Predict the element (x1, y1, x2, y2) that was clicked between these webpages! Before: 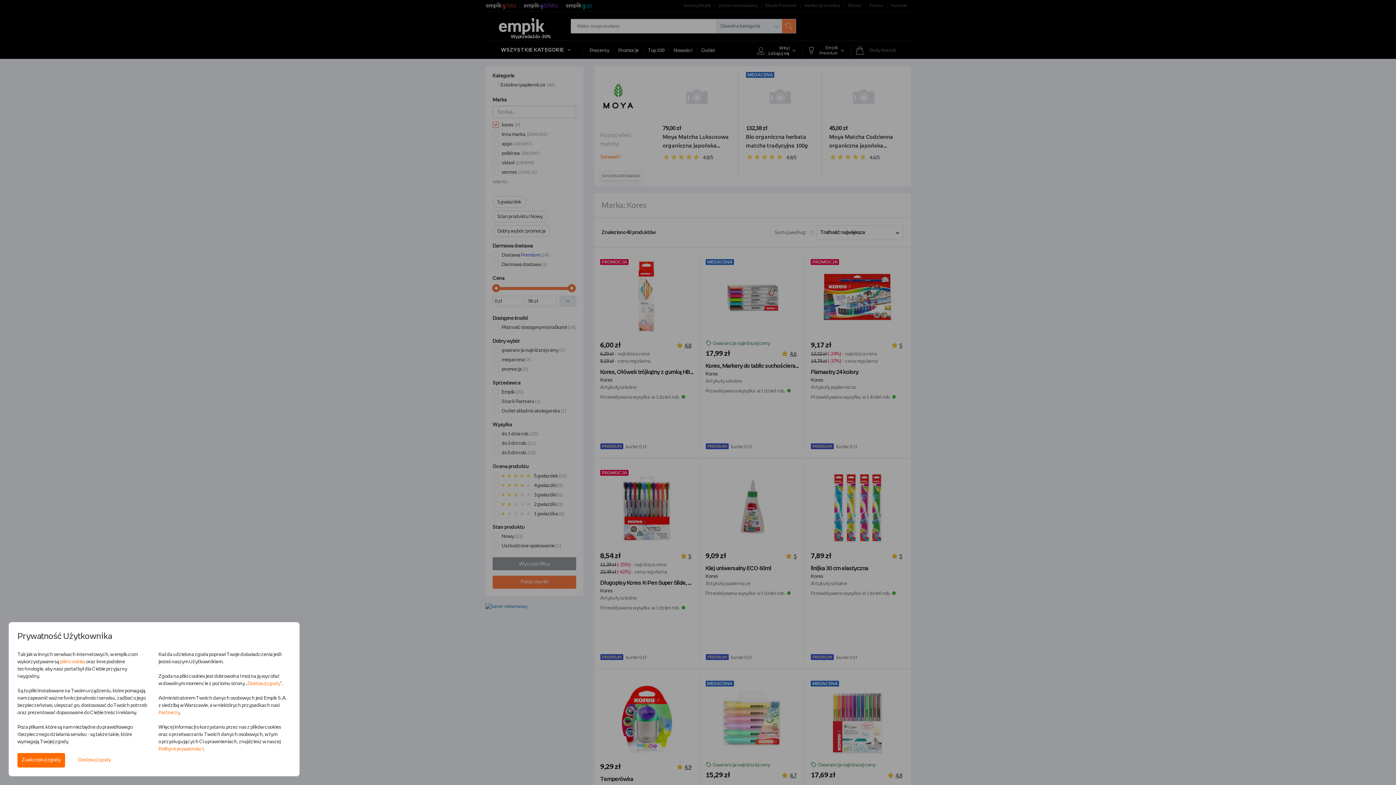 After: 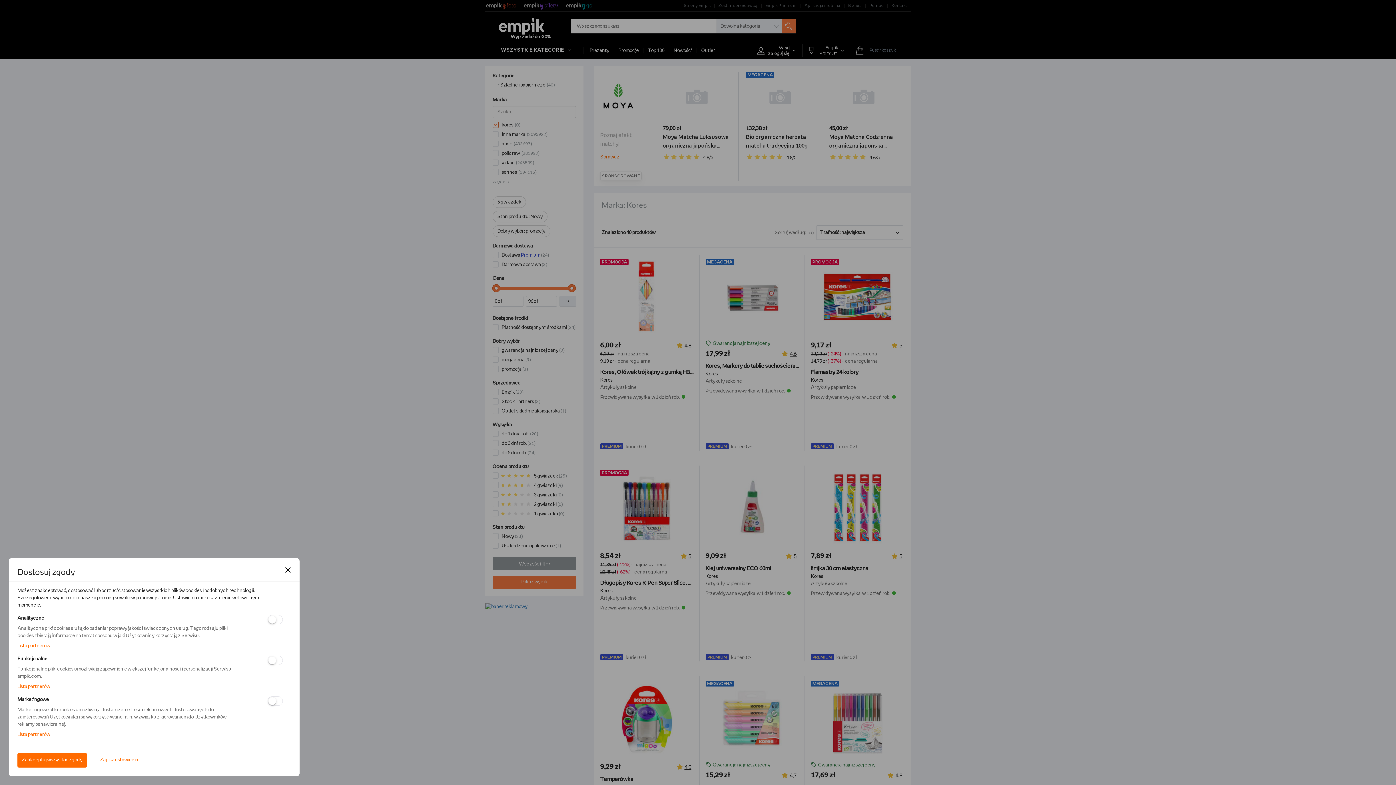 Action: bbox: (73, 753, 115, 768) label: Dostosuj zgody